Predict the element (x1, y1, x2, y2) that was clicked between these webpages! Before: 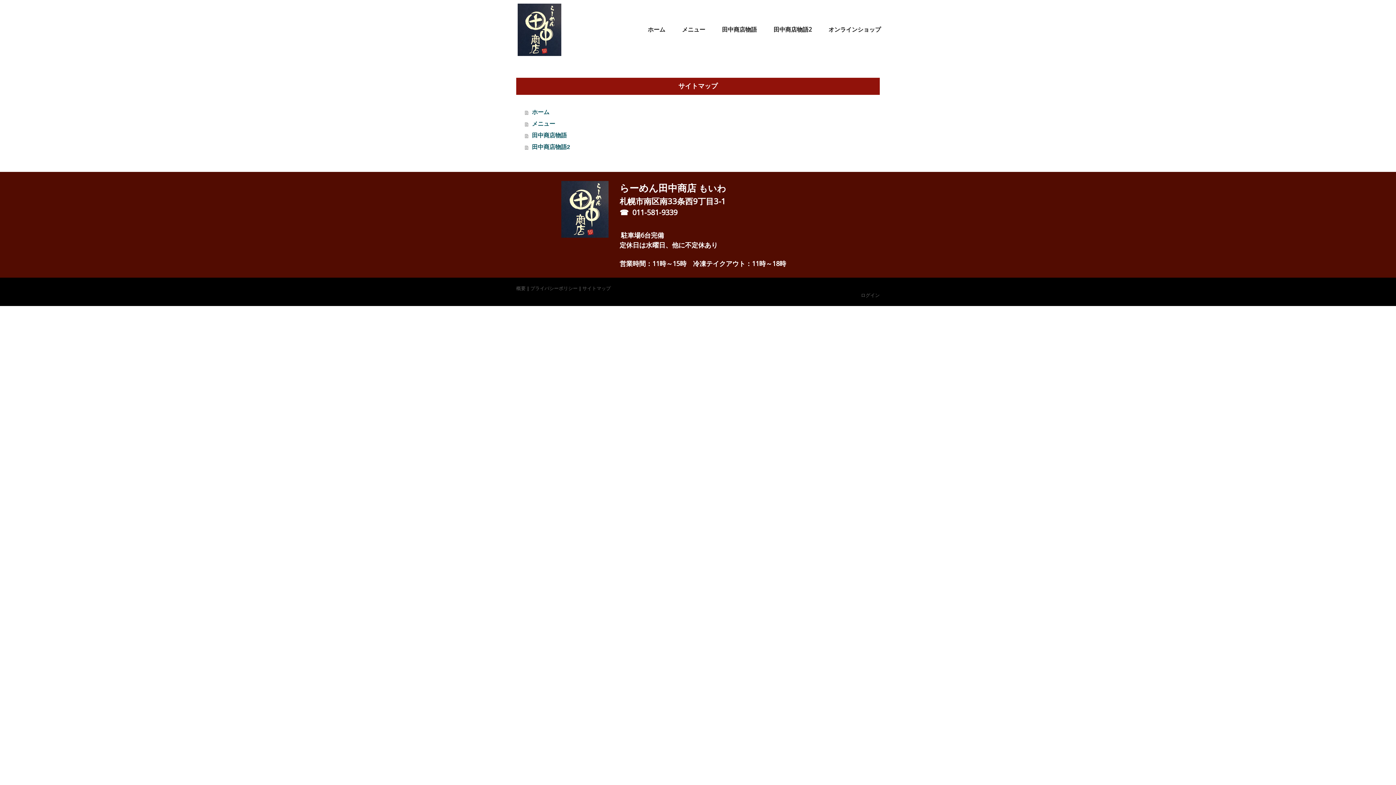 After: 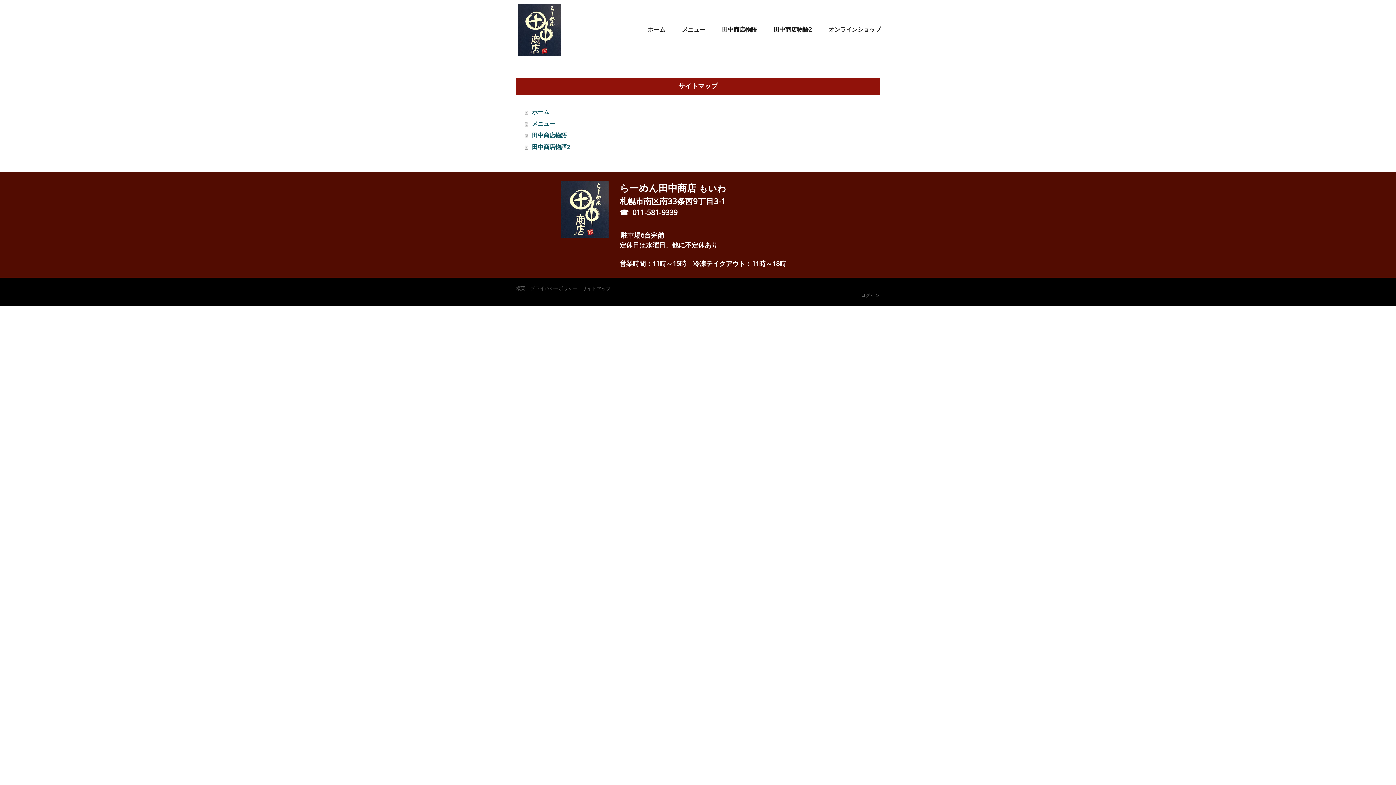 Action: bbox: (582, 285, 610, 291) label: サイトマップ